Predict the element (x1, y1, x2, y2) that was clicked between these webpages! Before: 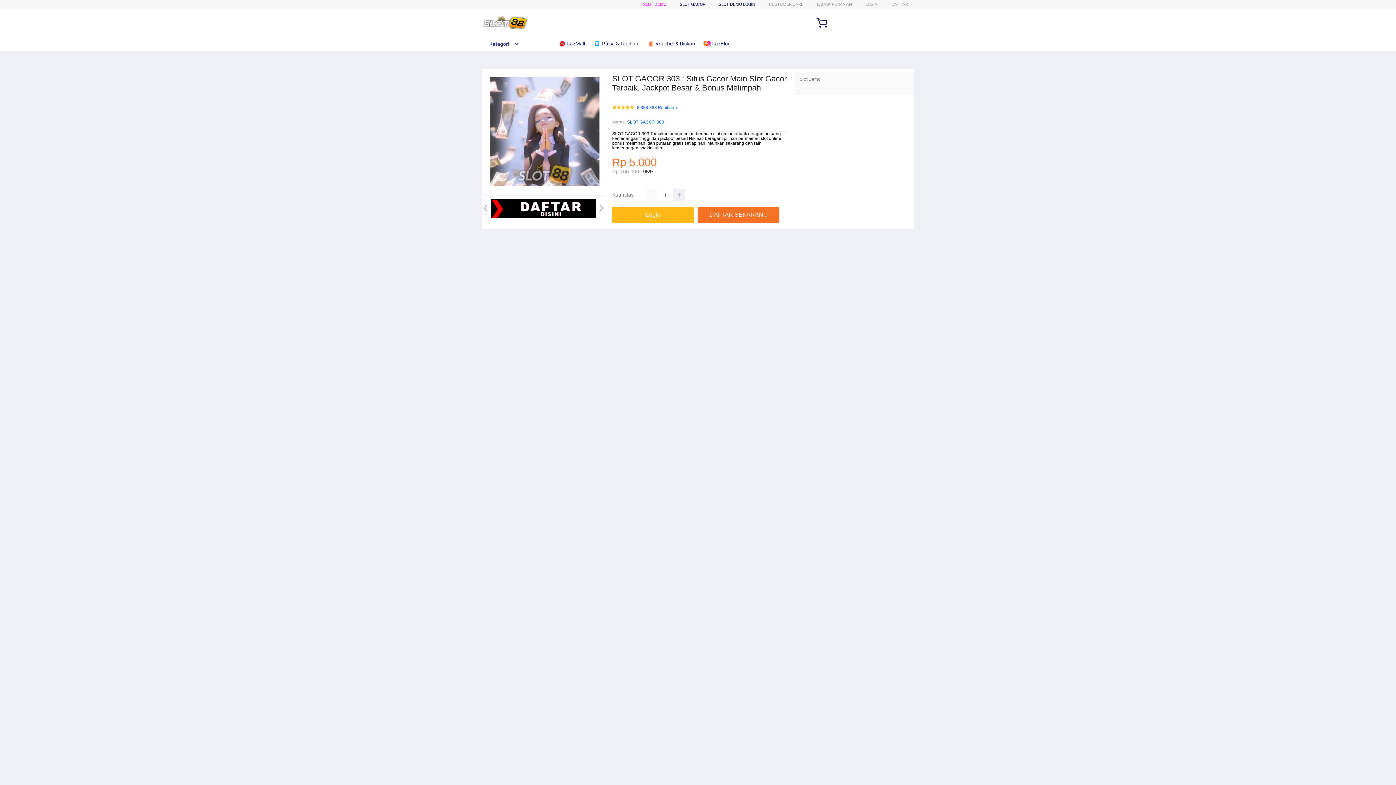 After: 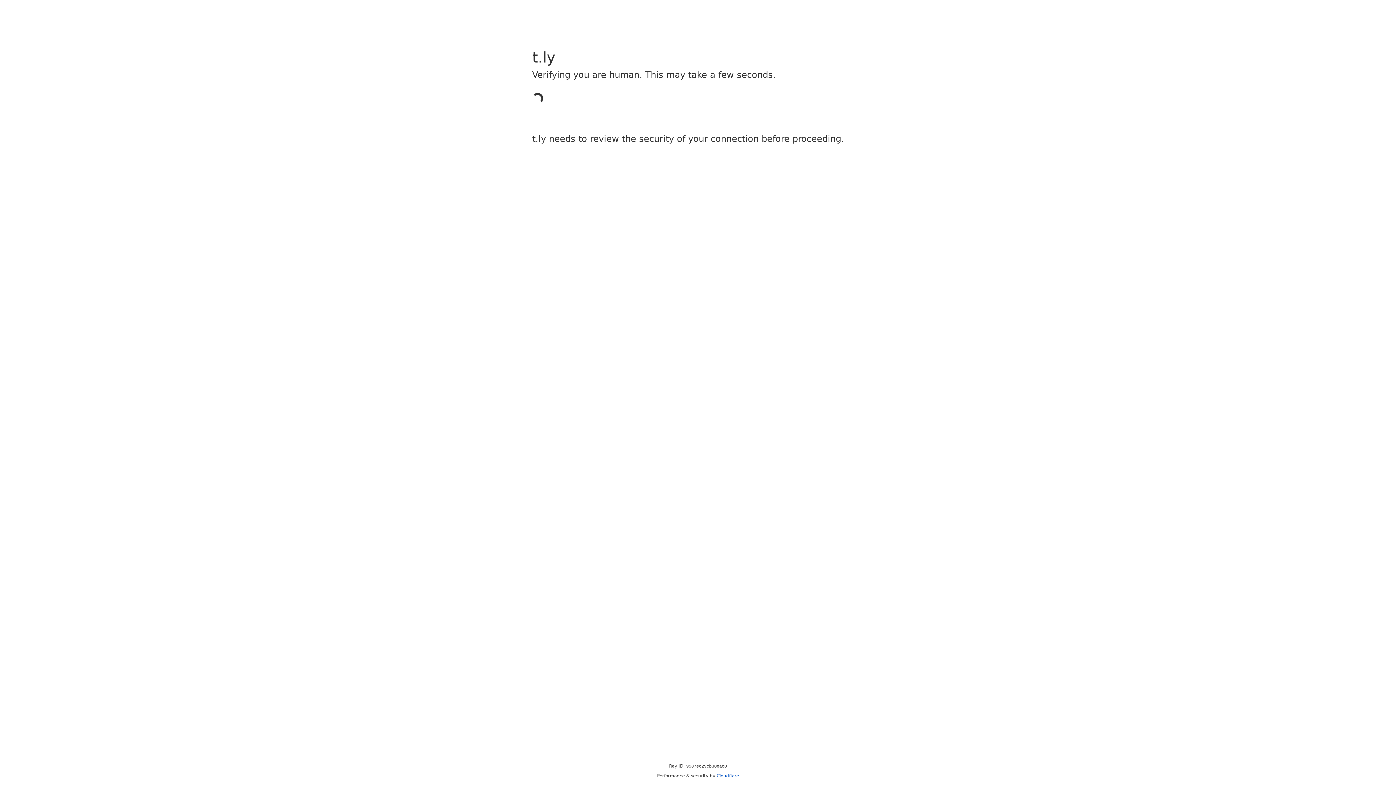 Action: bbox: (612, 207, 694, 223) label: Login